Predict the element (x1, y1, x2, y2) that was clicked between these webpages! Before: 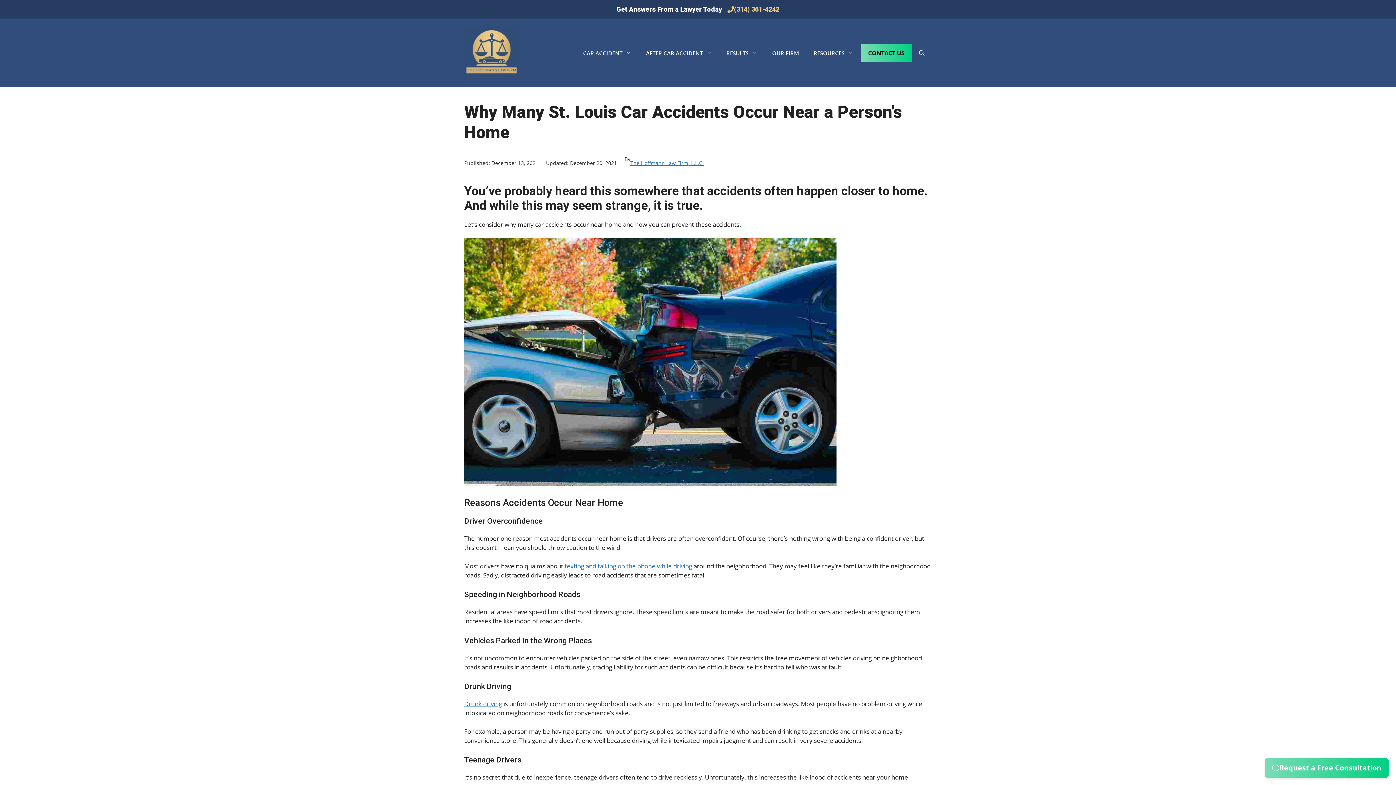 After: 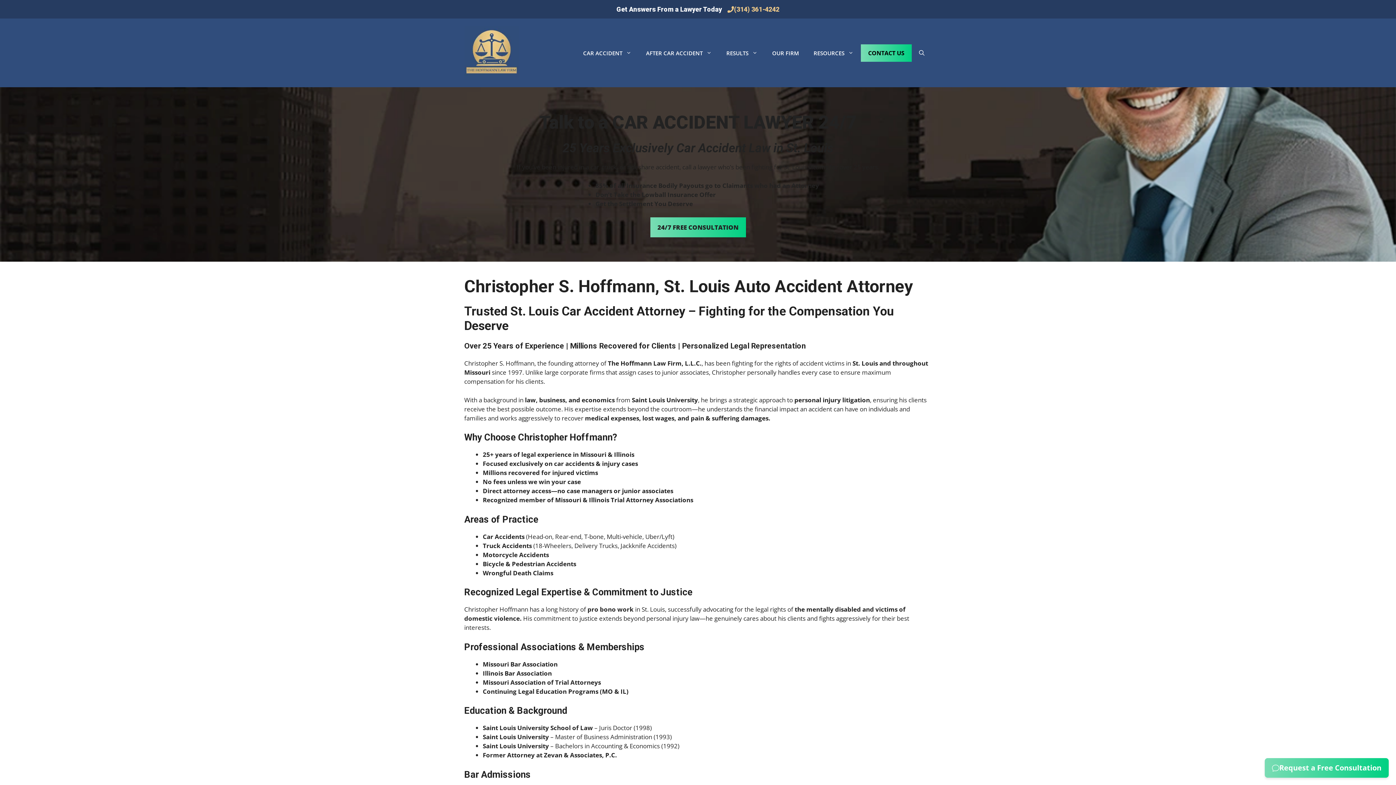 Action: bbox: (765, 44, 806, 61) label: OUR FIRM